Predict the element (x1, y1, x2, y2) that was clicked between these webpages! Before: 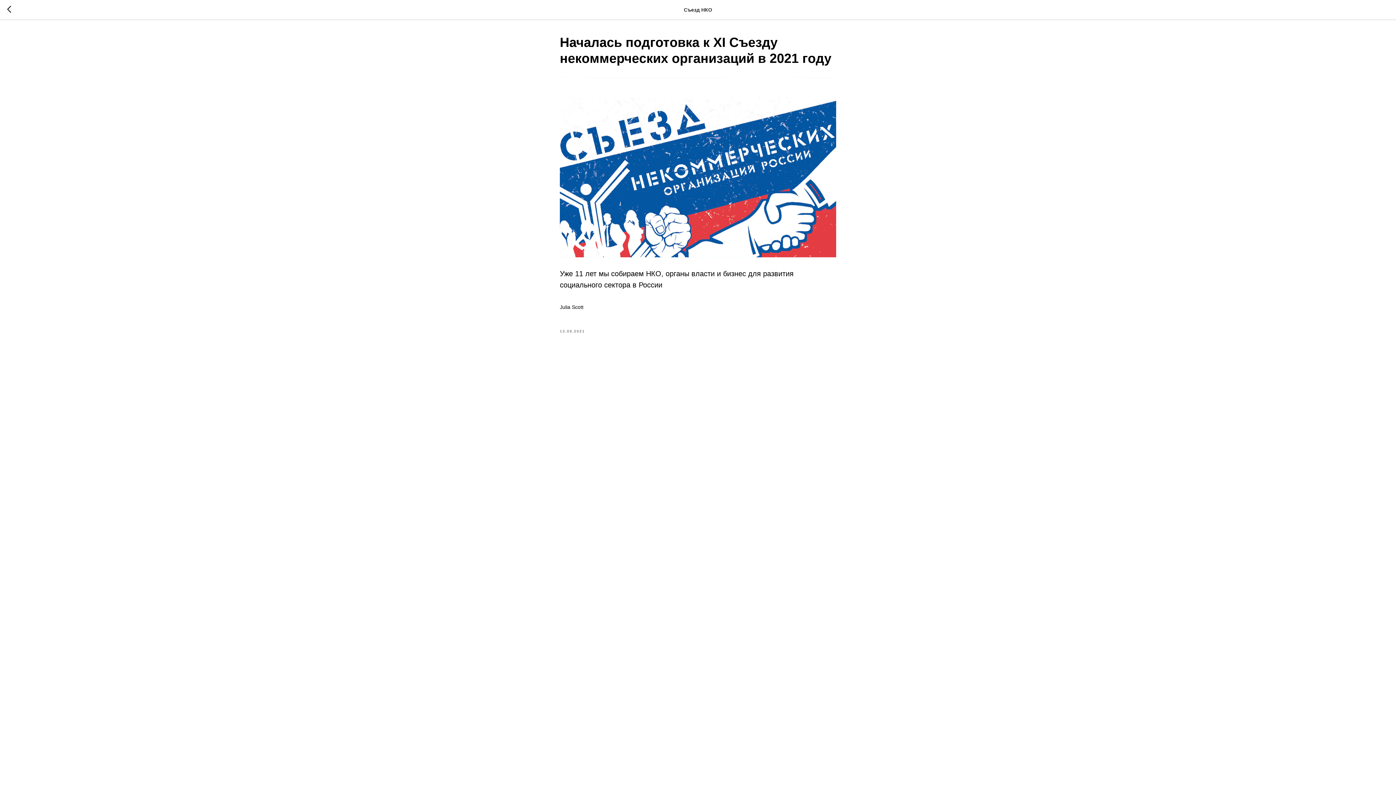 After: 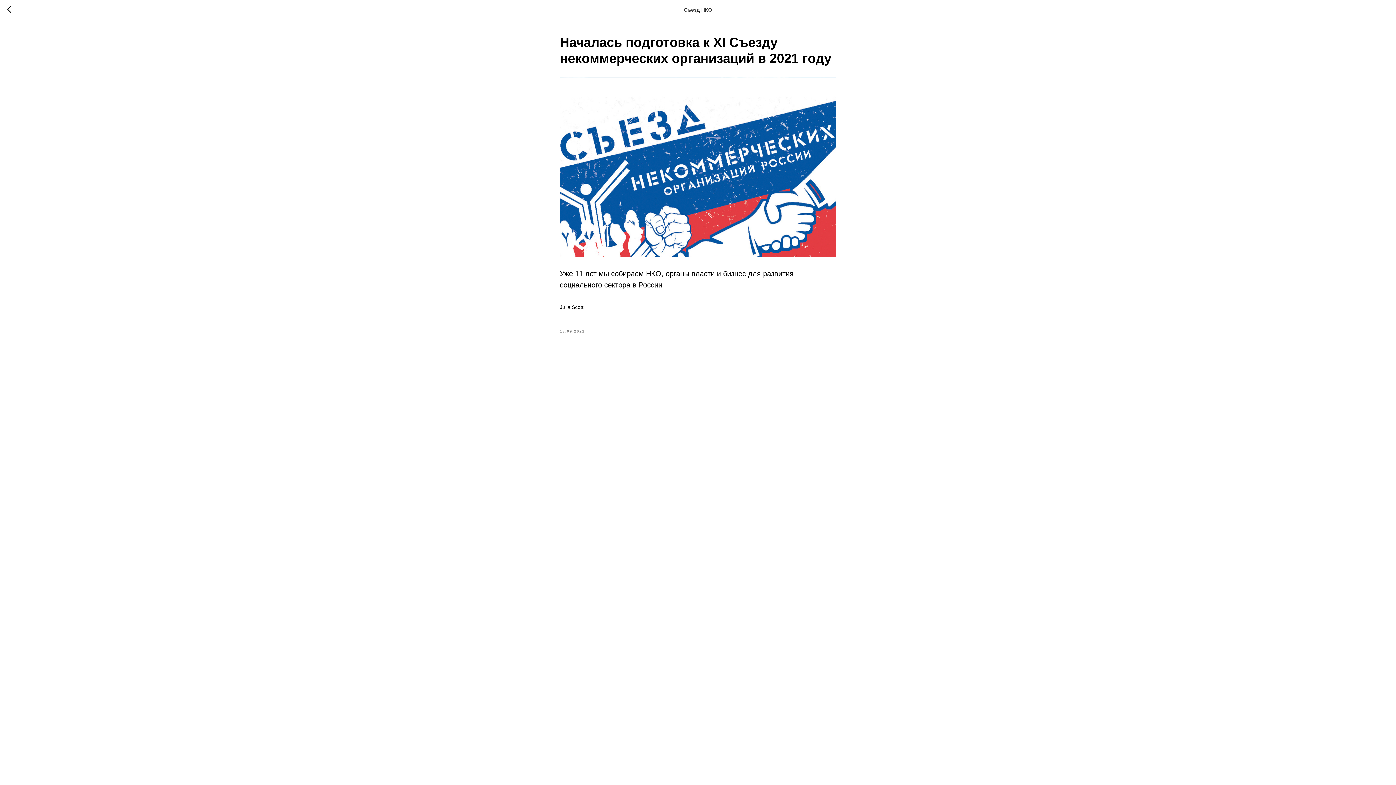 Action: bbox: (560, 303, 836, 311) label: Julia Scott